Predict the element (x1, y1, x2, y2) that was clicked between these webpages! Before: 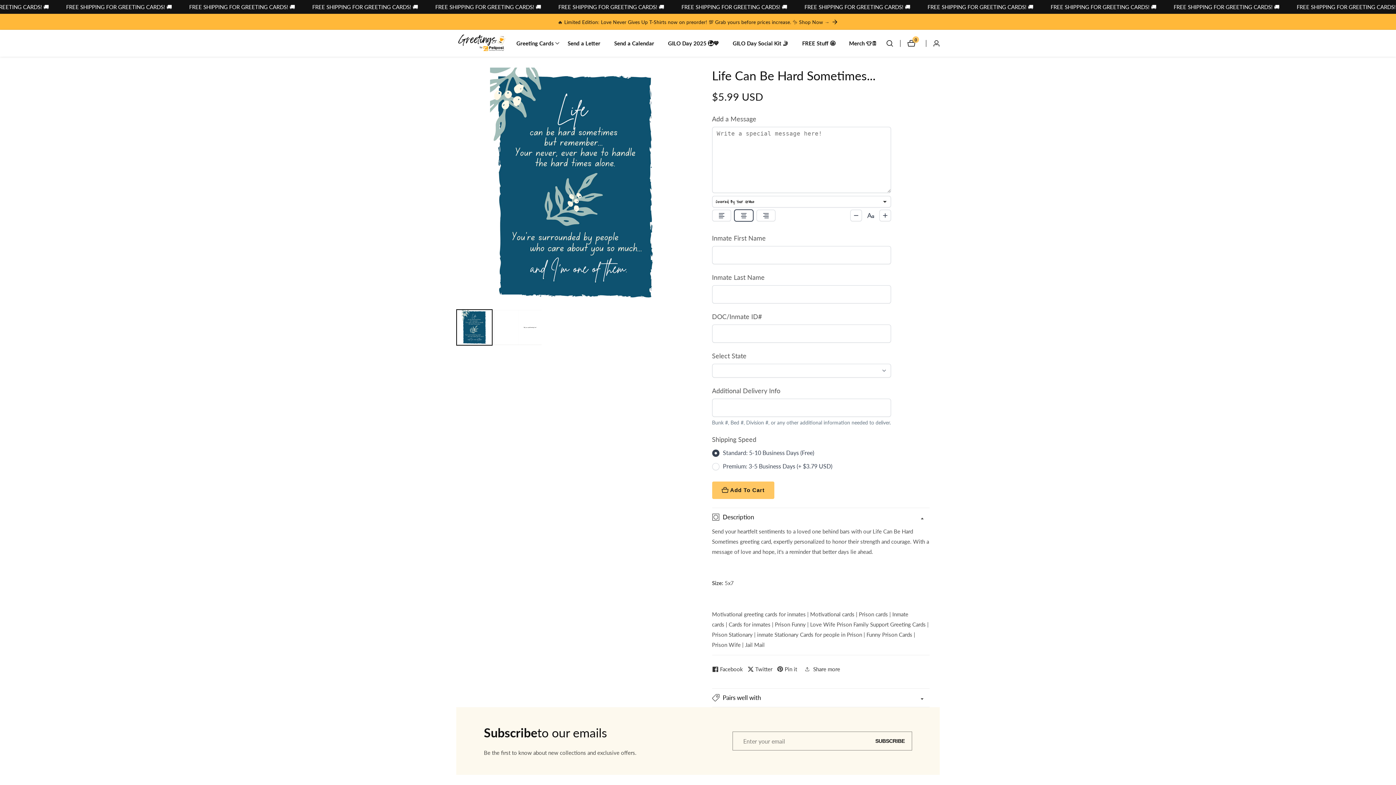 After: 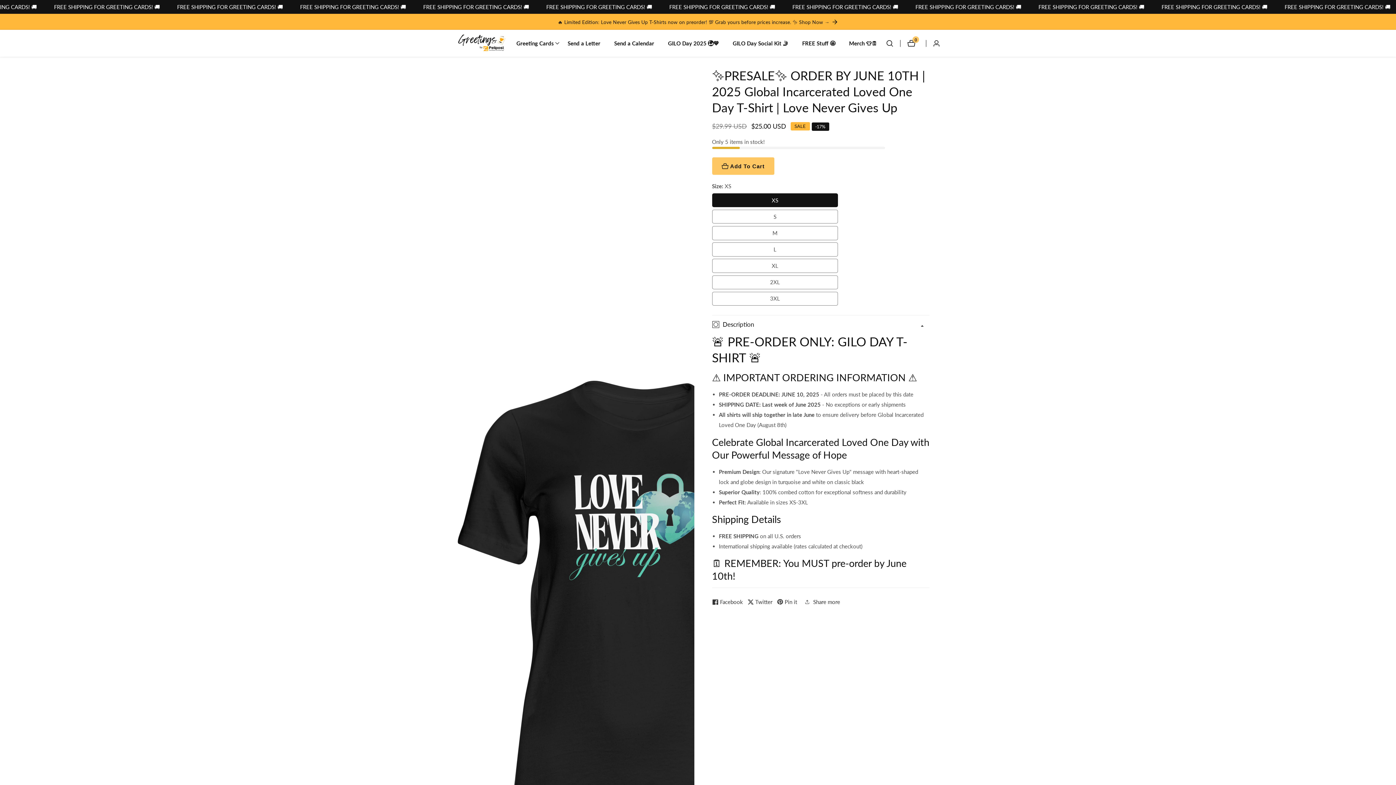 Action: bbox: (557, 18, 838, 26) label: 🔥 Limited Edition: Love Never Gives Up T-Shirts now on preorder! 💯 Grab yours before prices increase. ✨ Shop Now →